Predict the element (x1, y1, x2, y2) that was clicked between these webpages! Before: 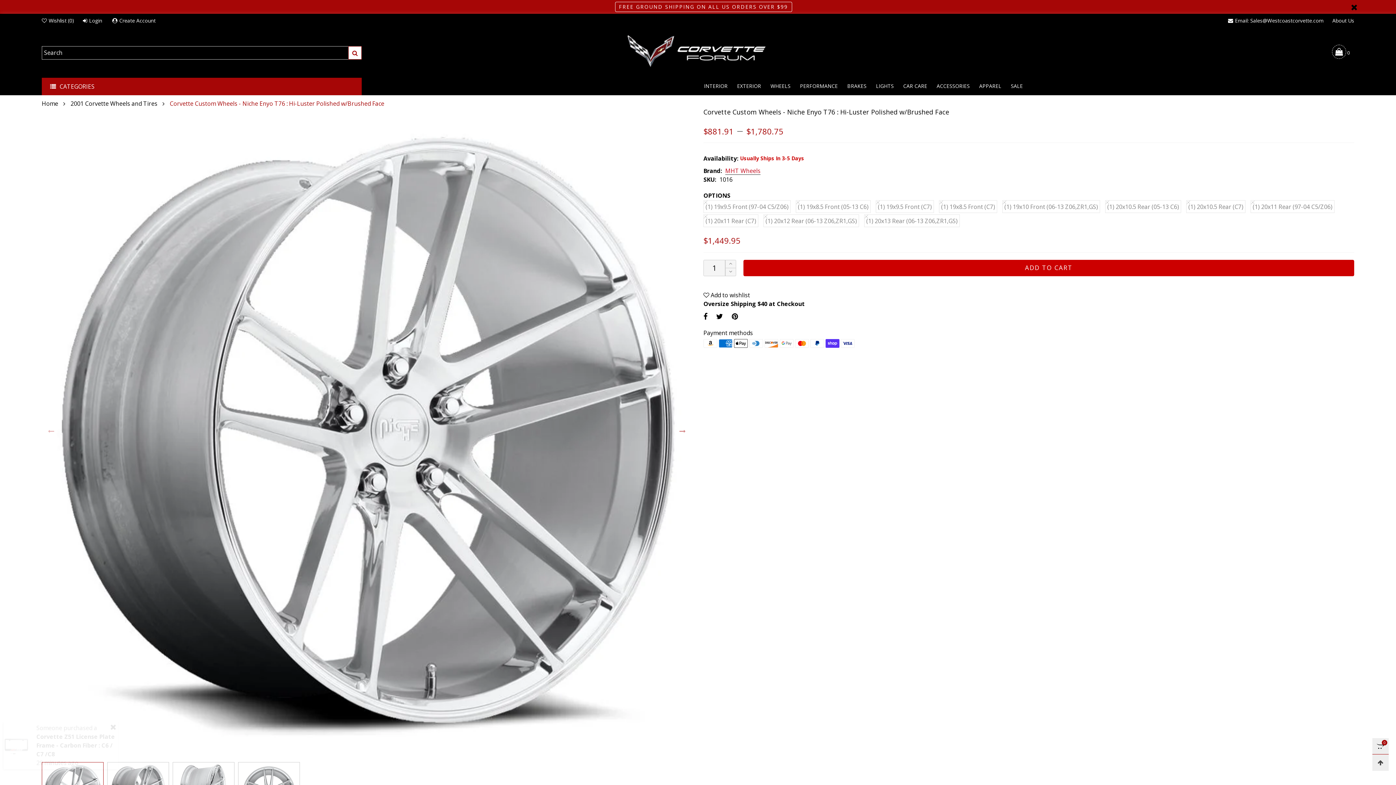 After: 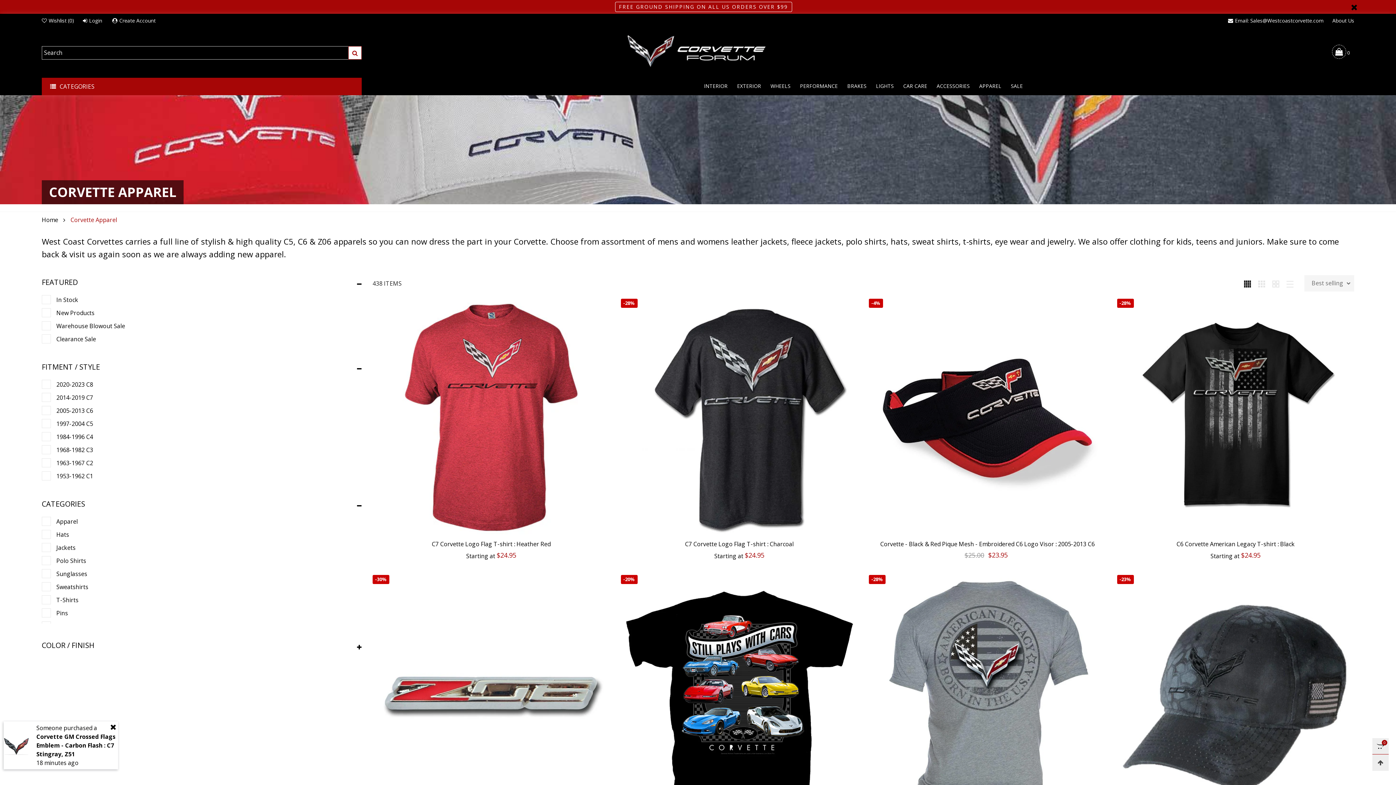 Action: bbox: (979, 81, 1001, 90) label: APPAREL